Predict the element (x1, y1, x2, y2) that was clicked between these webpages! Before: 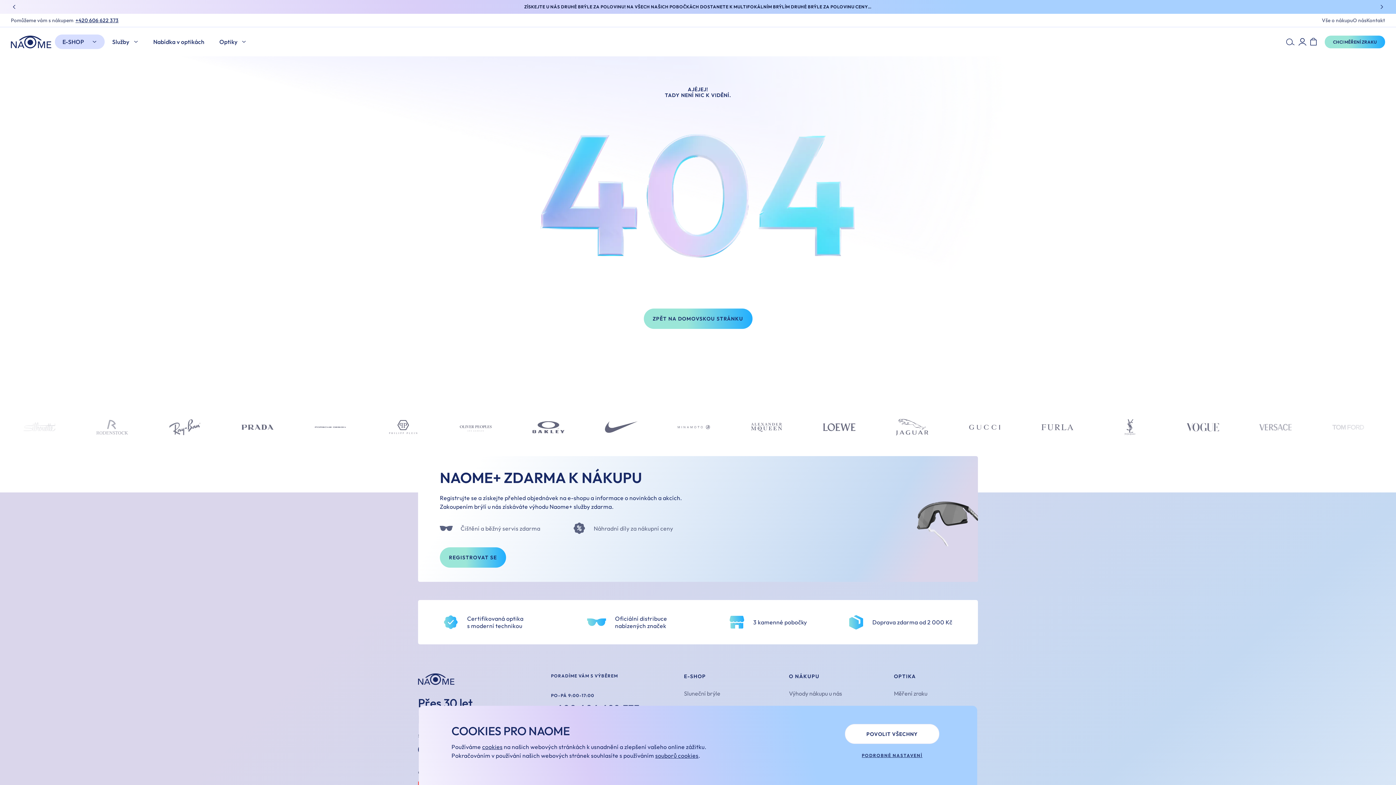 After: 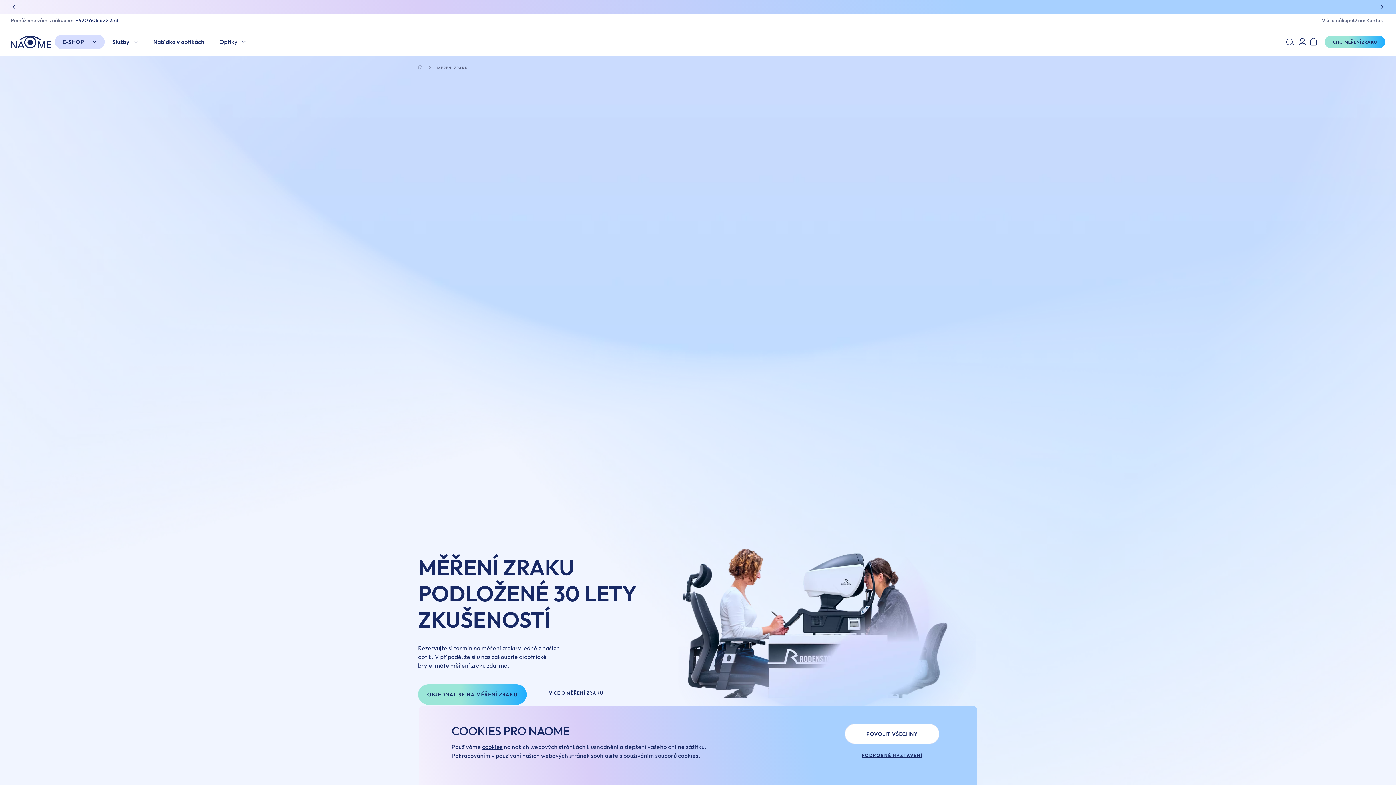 Action: label: Měření zraku bbox: (894, 690, 927, 697)